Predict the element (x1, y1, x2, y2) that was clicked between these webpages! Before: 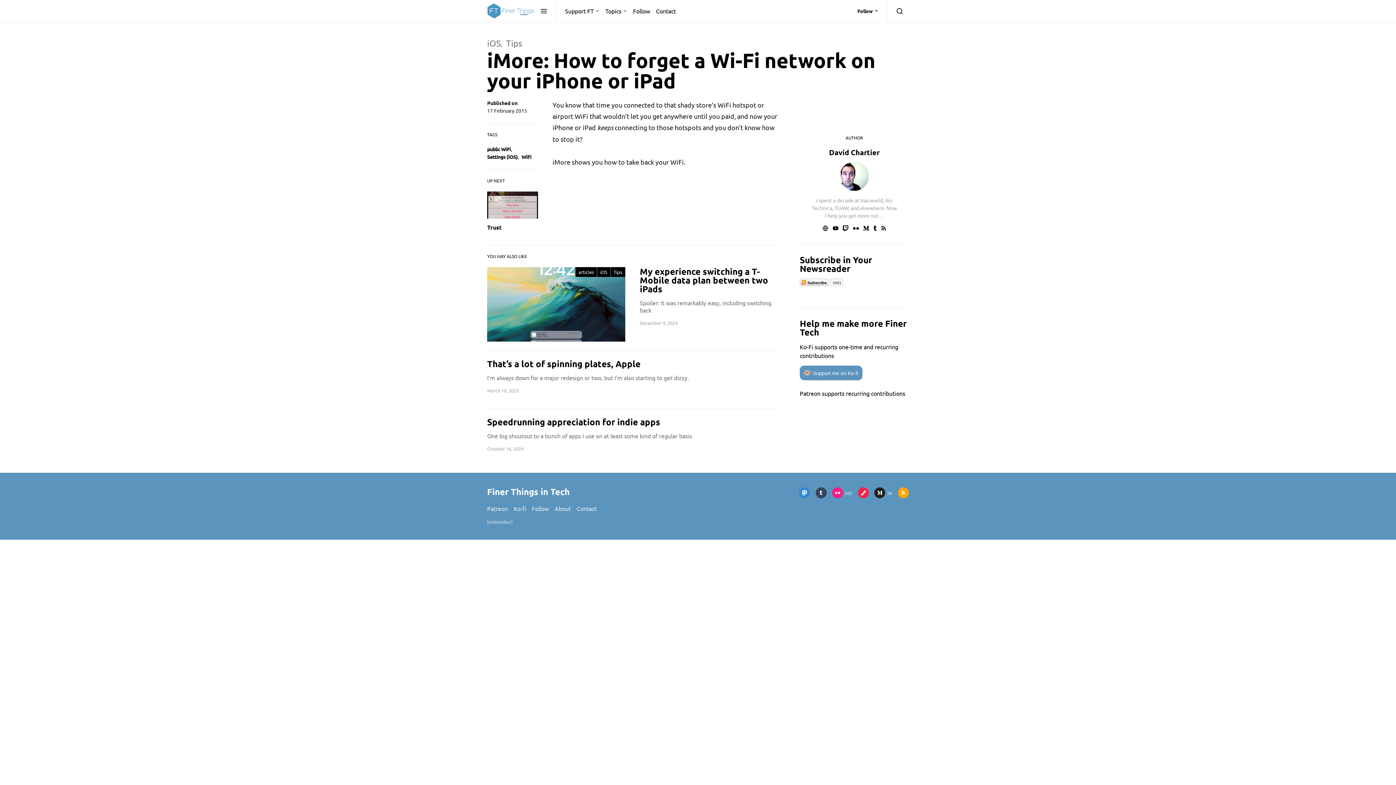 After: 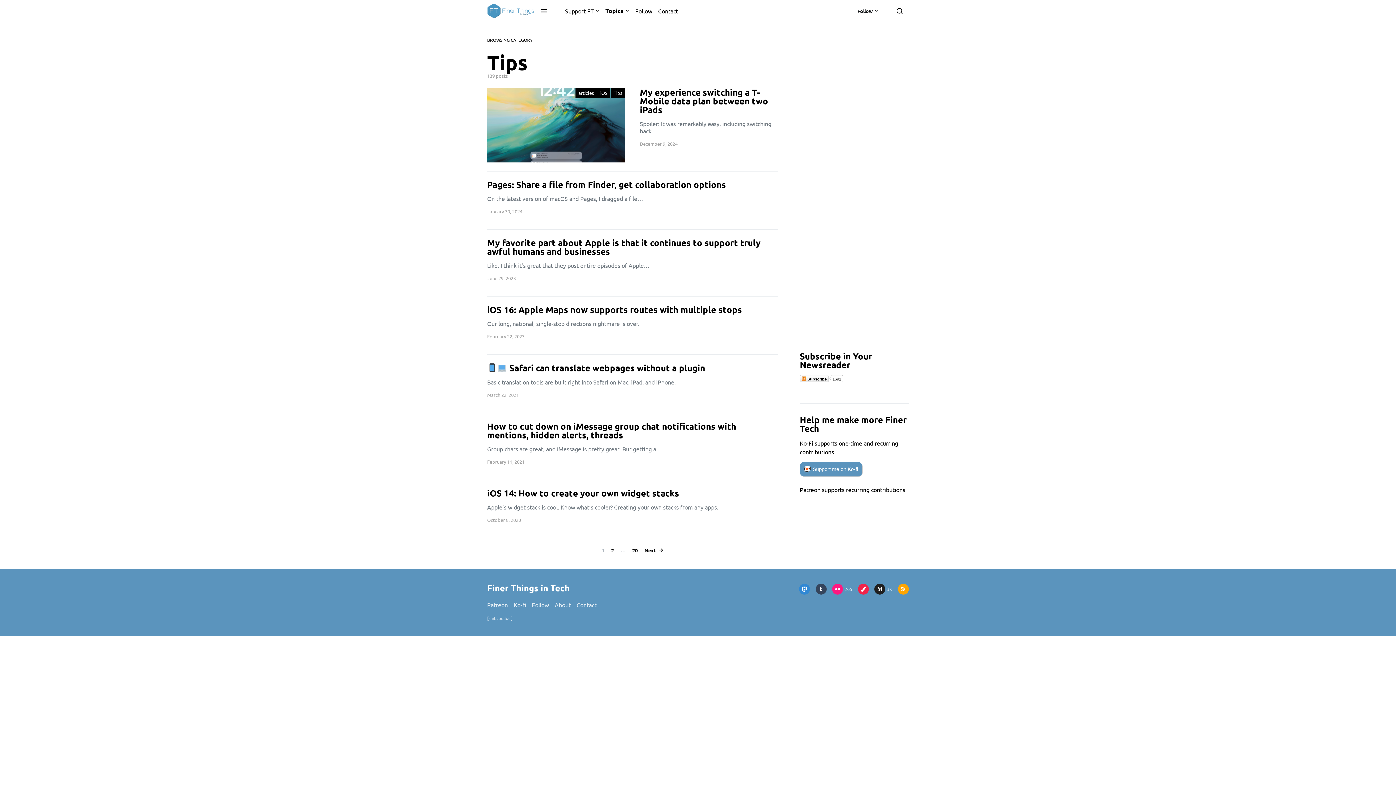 Action: bbox: (610, 267, 625, 277) label: Tips